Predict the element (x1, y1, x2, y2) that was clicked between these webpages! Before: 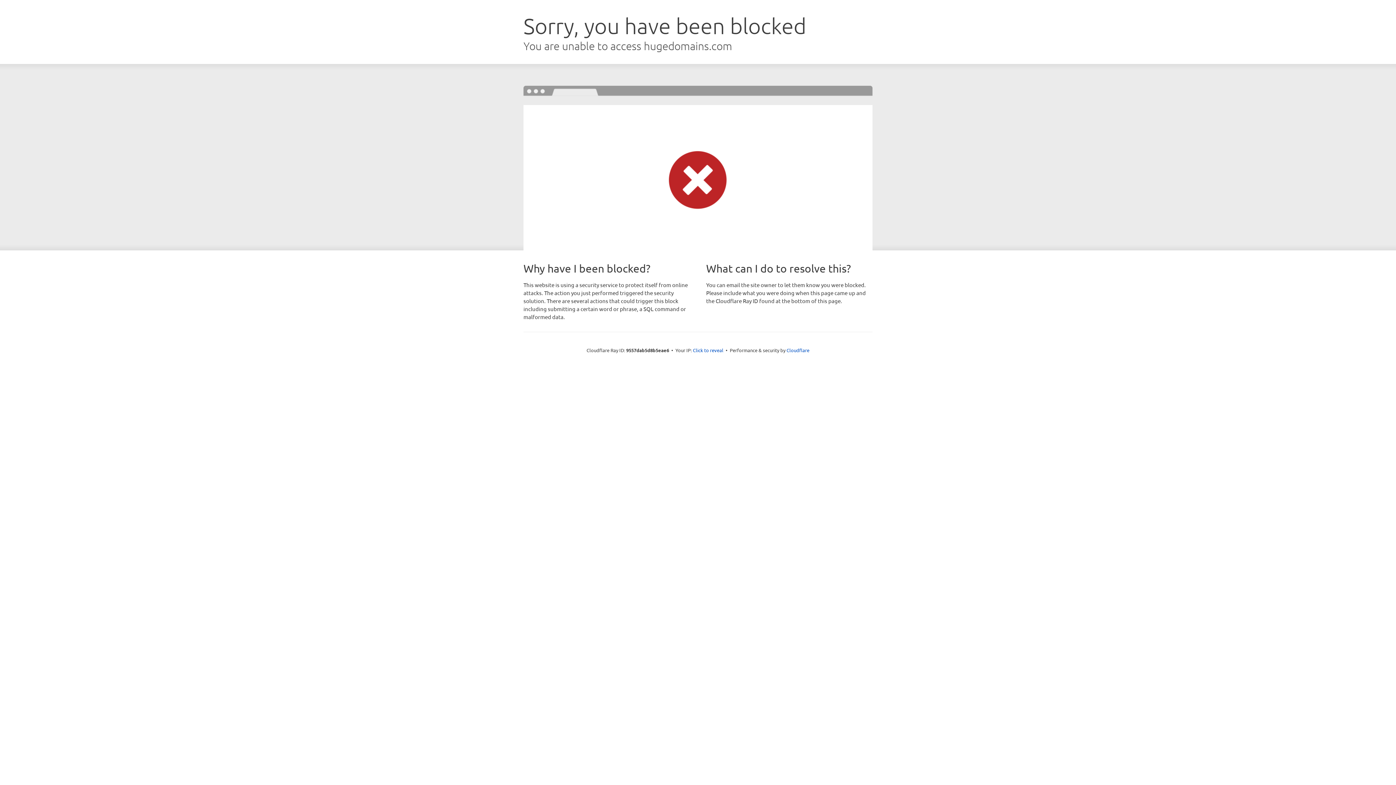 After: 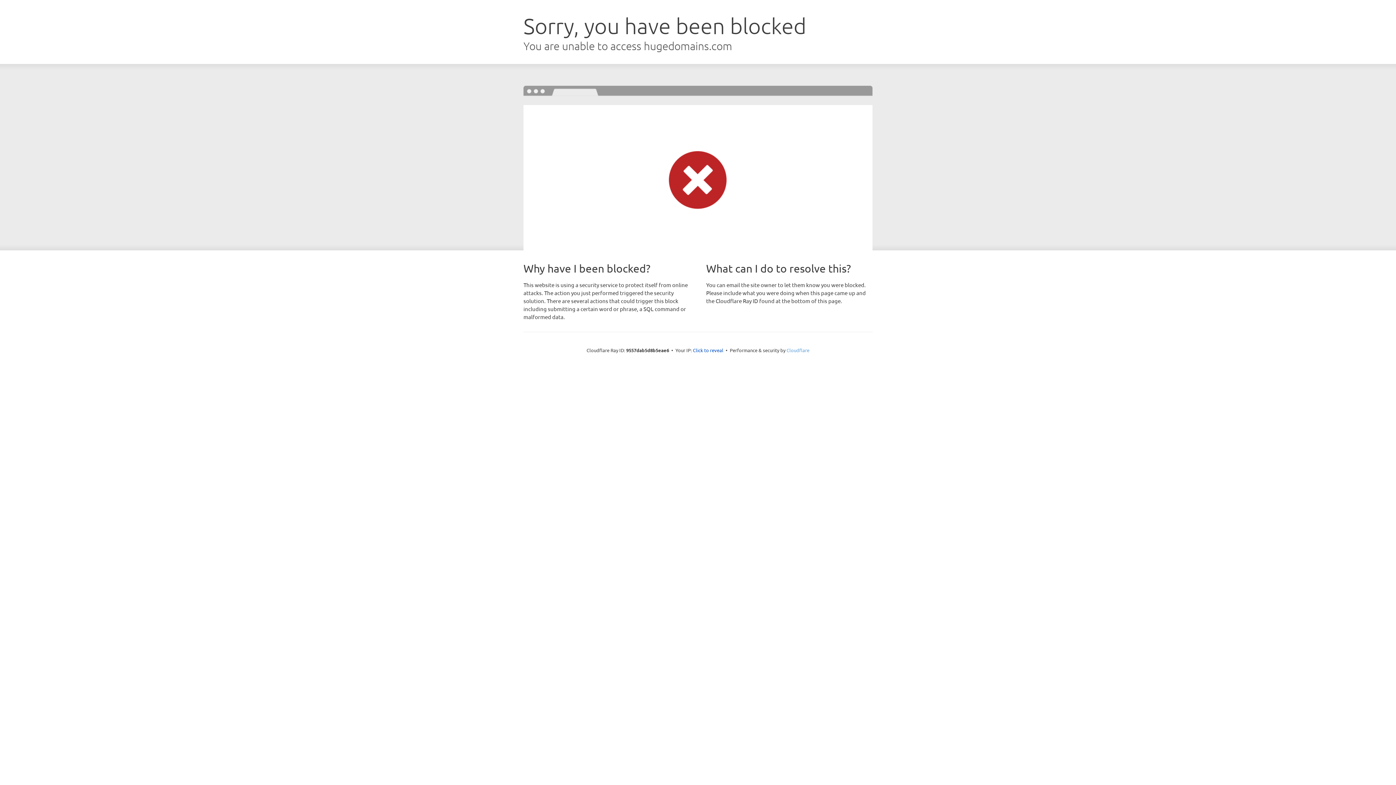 Action: label: Cloudflare bbox: (786, 347, 809, 353)